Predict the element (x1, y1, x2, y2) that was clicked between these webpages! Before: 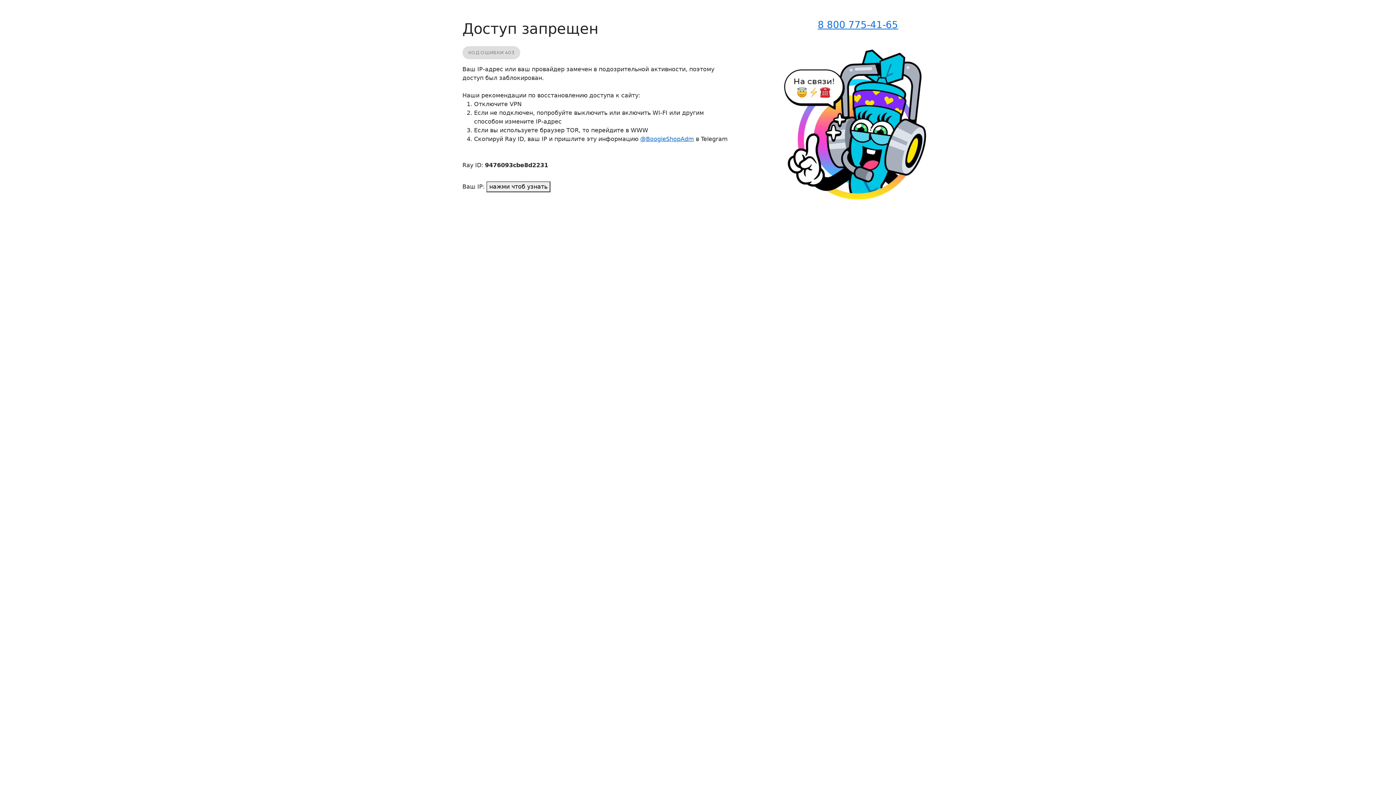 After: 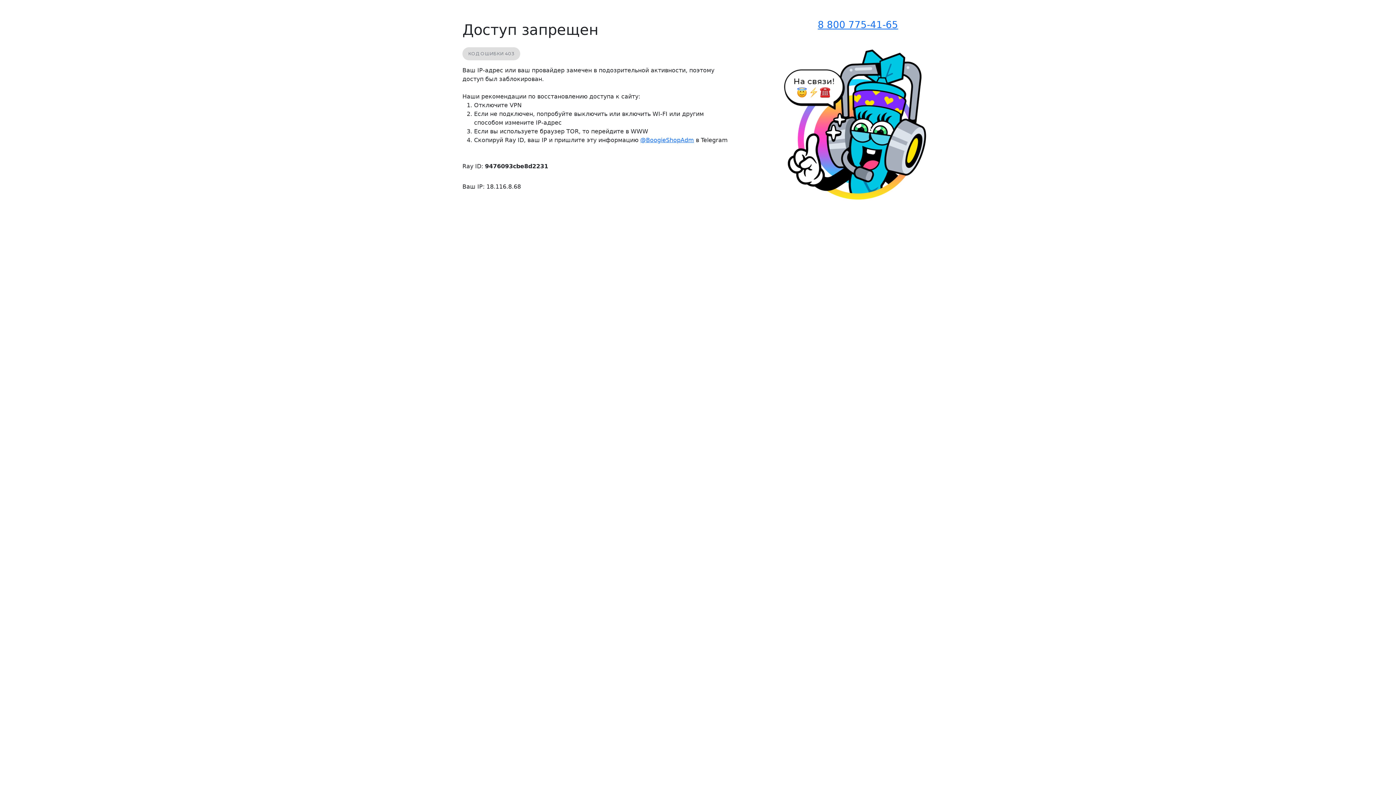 Action: label: нажми чтоб узнать bbox: (486, 181, 550, 192)